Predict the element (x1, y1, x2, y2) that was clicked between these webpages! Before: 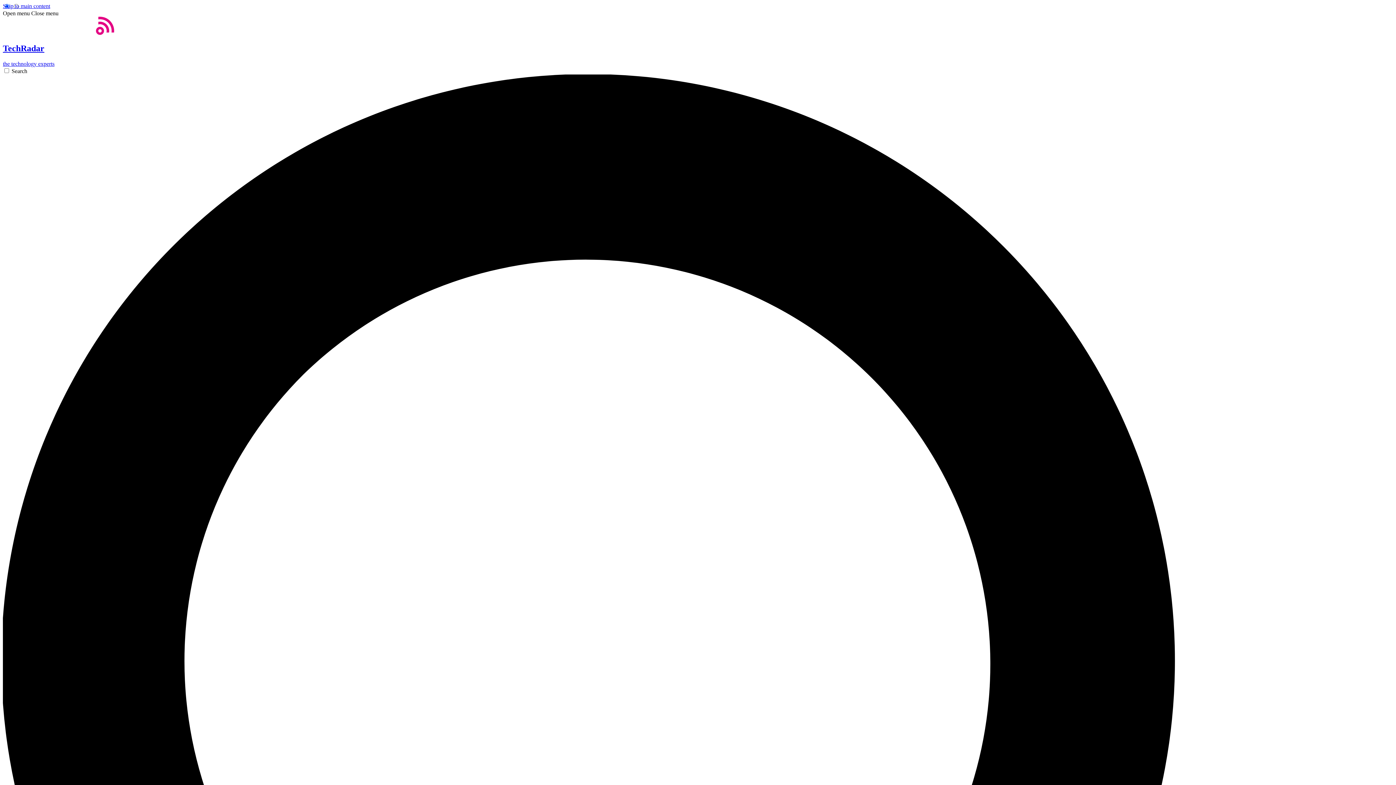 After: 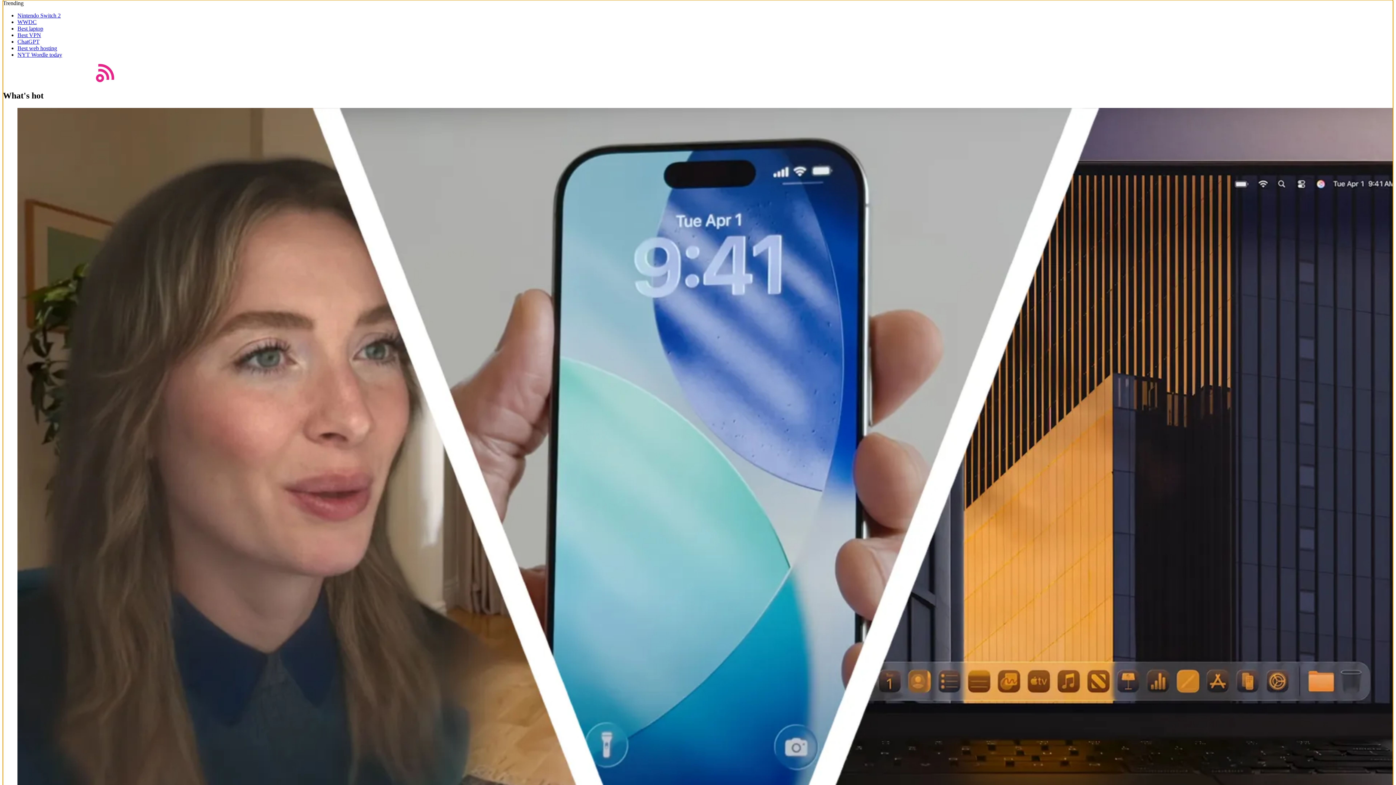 Action: bbox: (2, 2, 50, 9) label: Skip to main content